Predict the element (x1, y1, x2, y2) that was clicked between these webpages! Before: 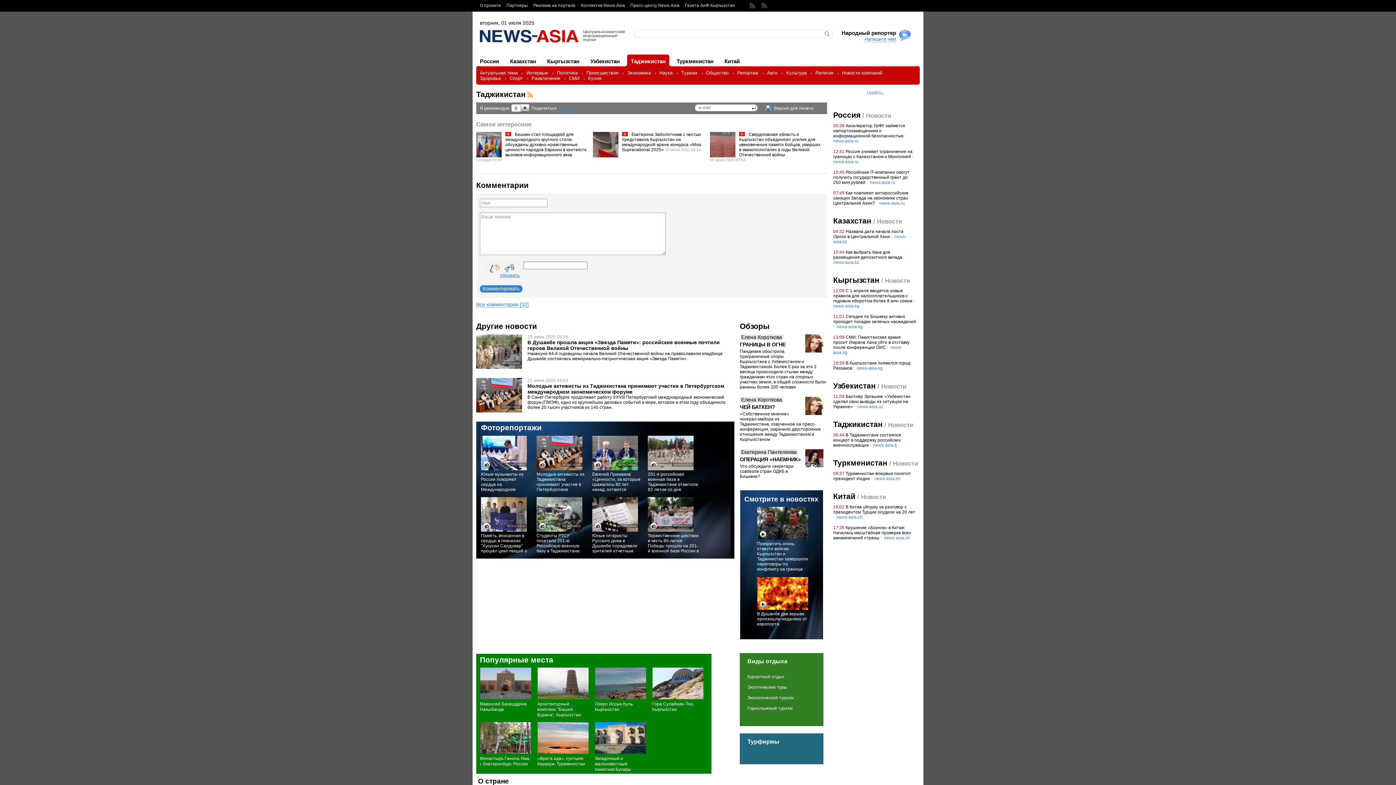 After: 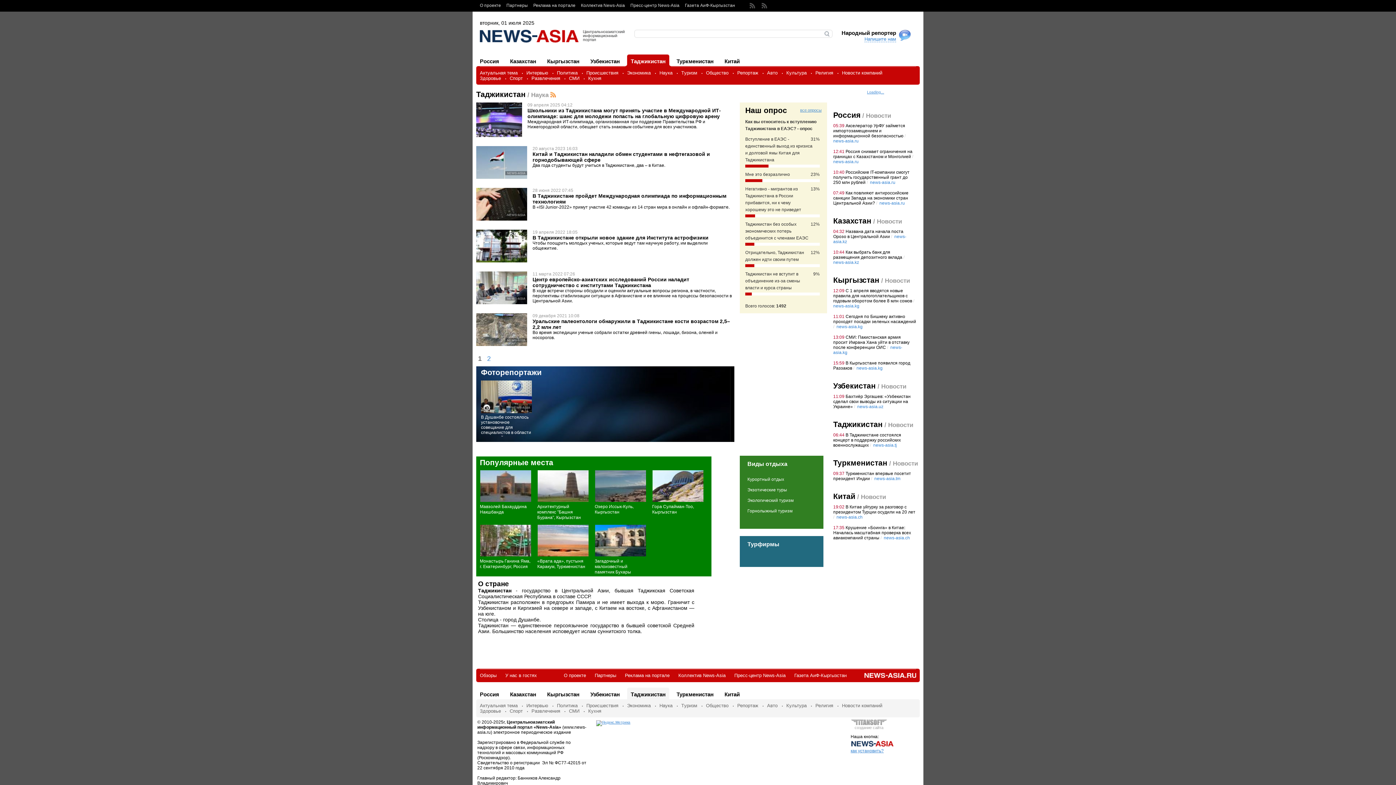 Action: label: Наука bbox: (655, 70, 677, 75)